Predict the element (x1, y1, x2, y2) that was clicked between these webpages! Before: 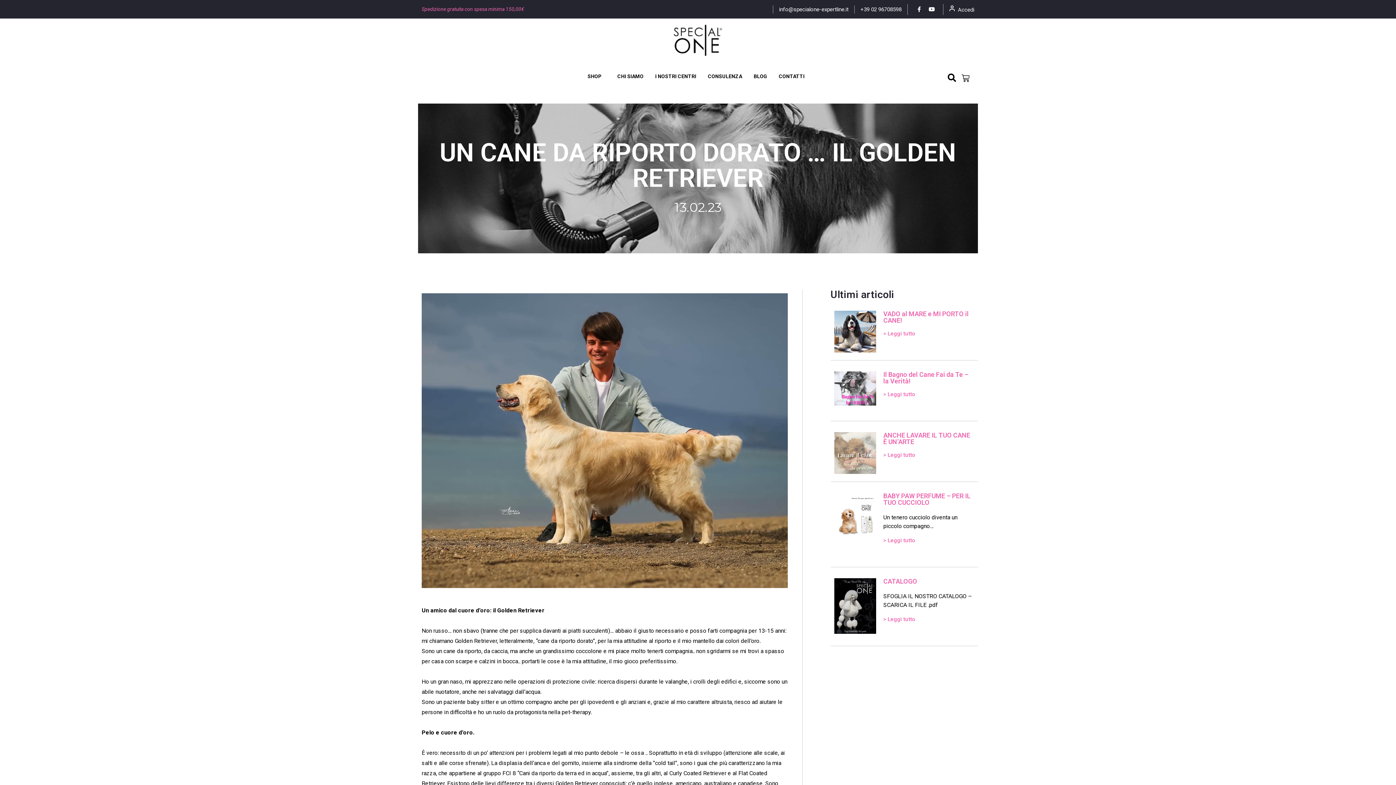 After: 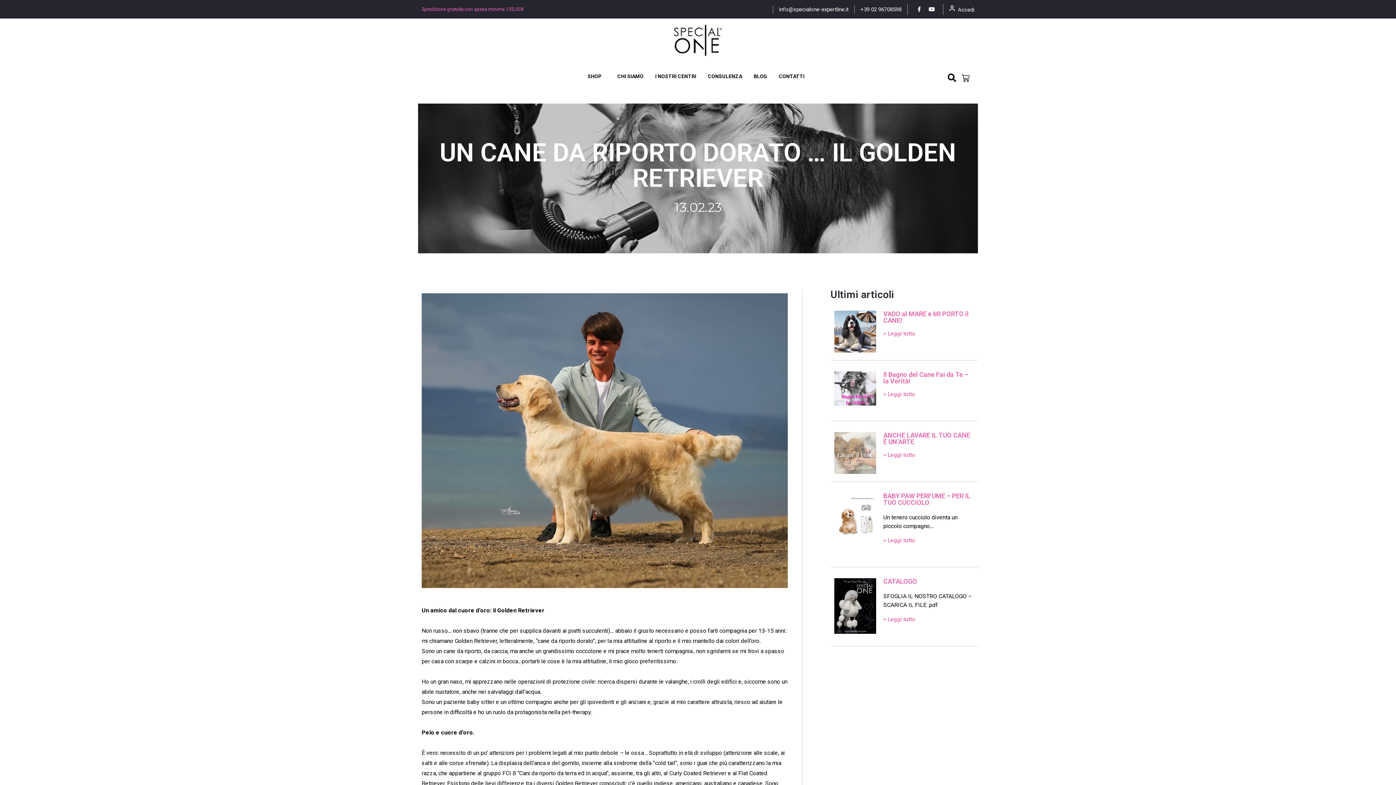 Action: bbox: (779, 6, 848, 12) label: info@specialone-expertline.it